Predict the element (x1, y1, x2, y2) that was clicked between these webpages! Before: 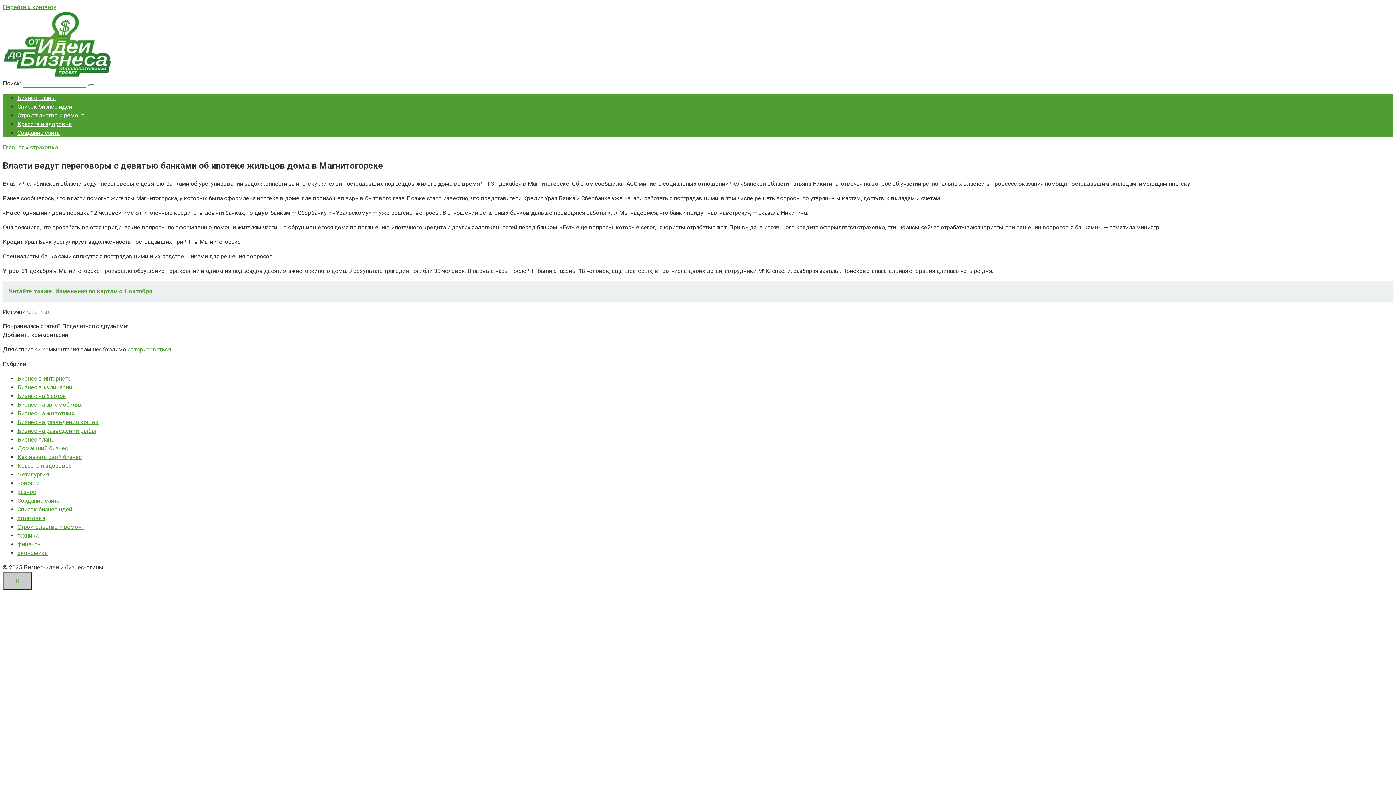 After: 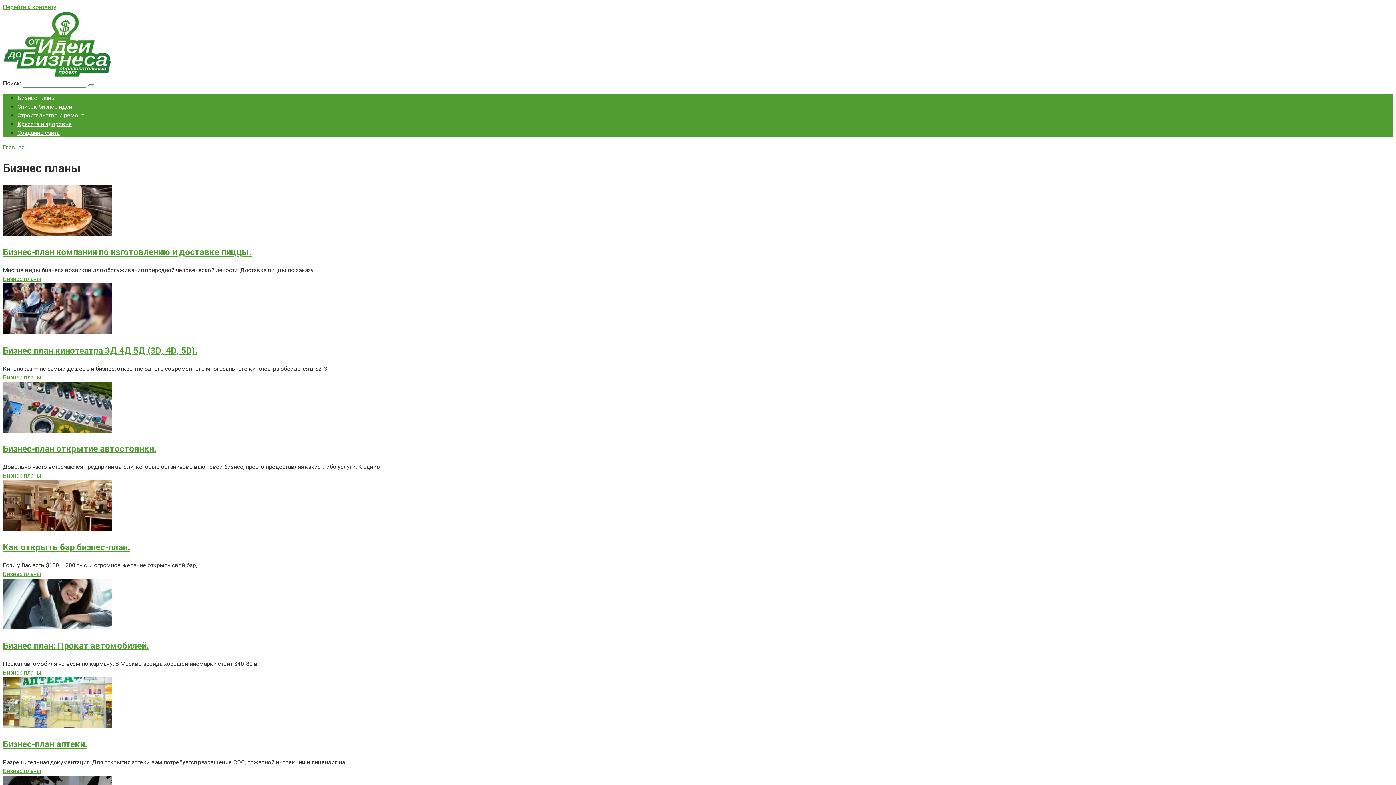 Action: label: Бизнес планы bbox: (17, 436, 56, 443)